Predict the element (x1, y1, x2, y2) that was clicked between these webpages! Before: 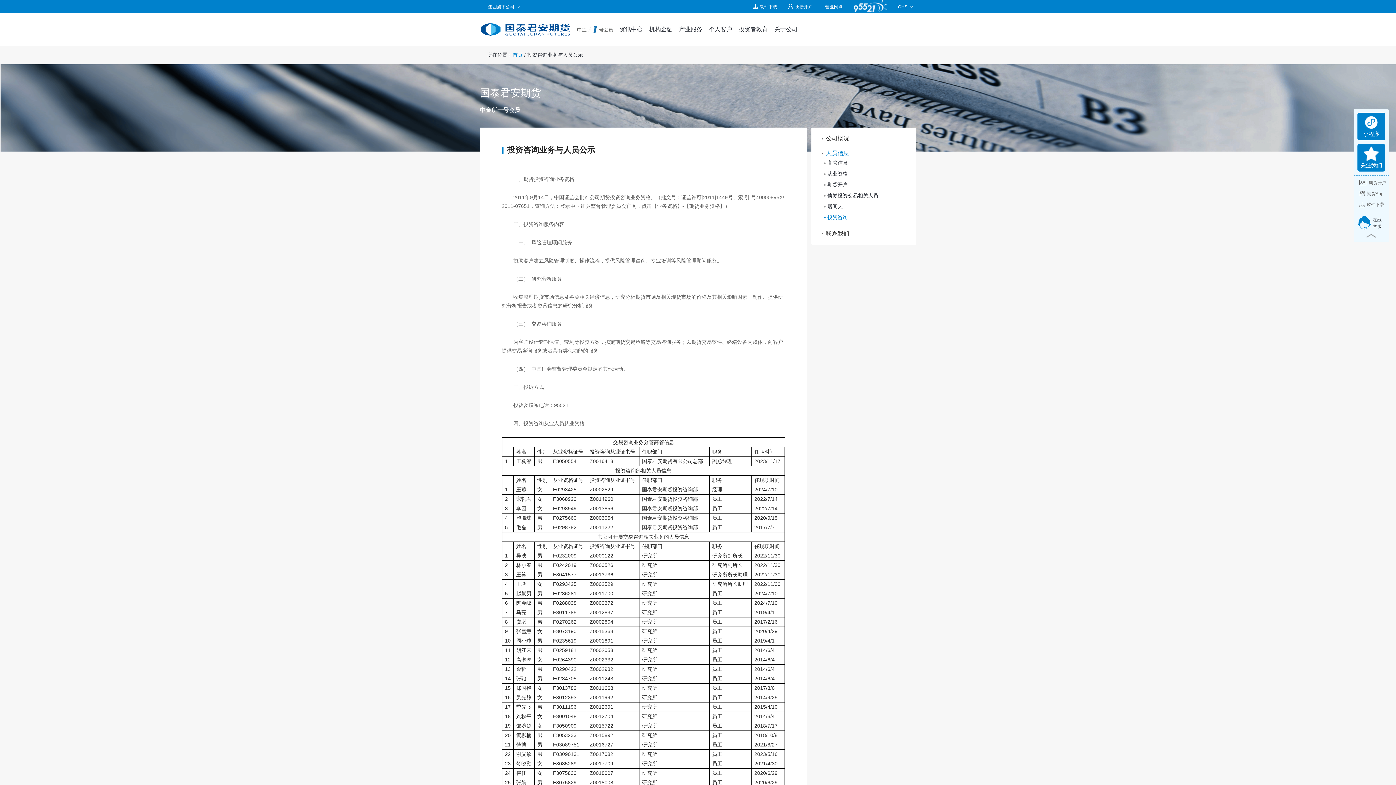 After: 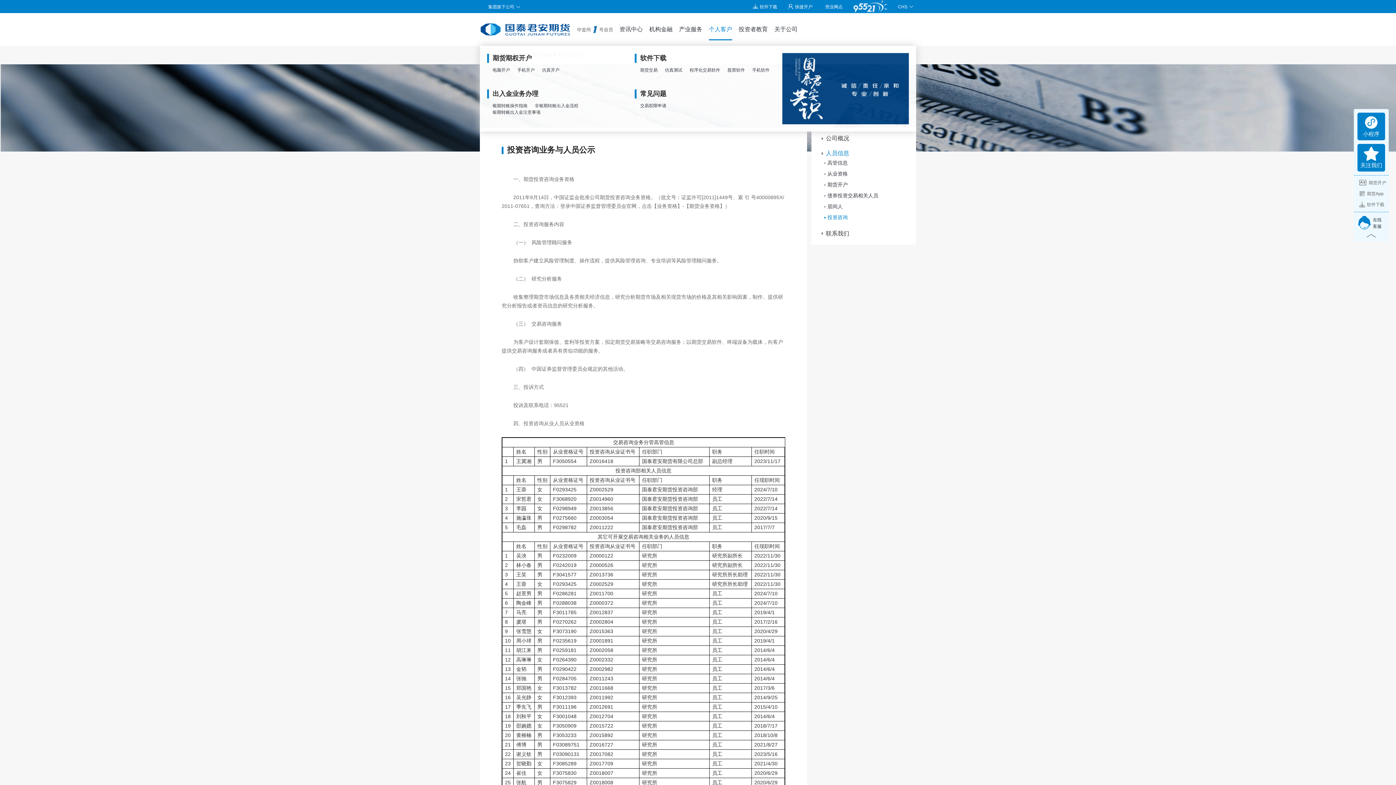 Action: bbox: (709, 18, 732, 40) label: 个人客户